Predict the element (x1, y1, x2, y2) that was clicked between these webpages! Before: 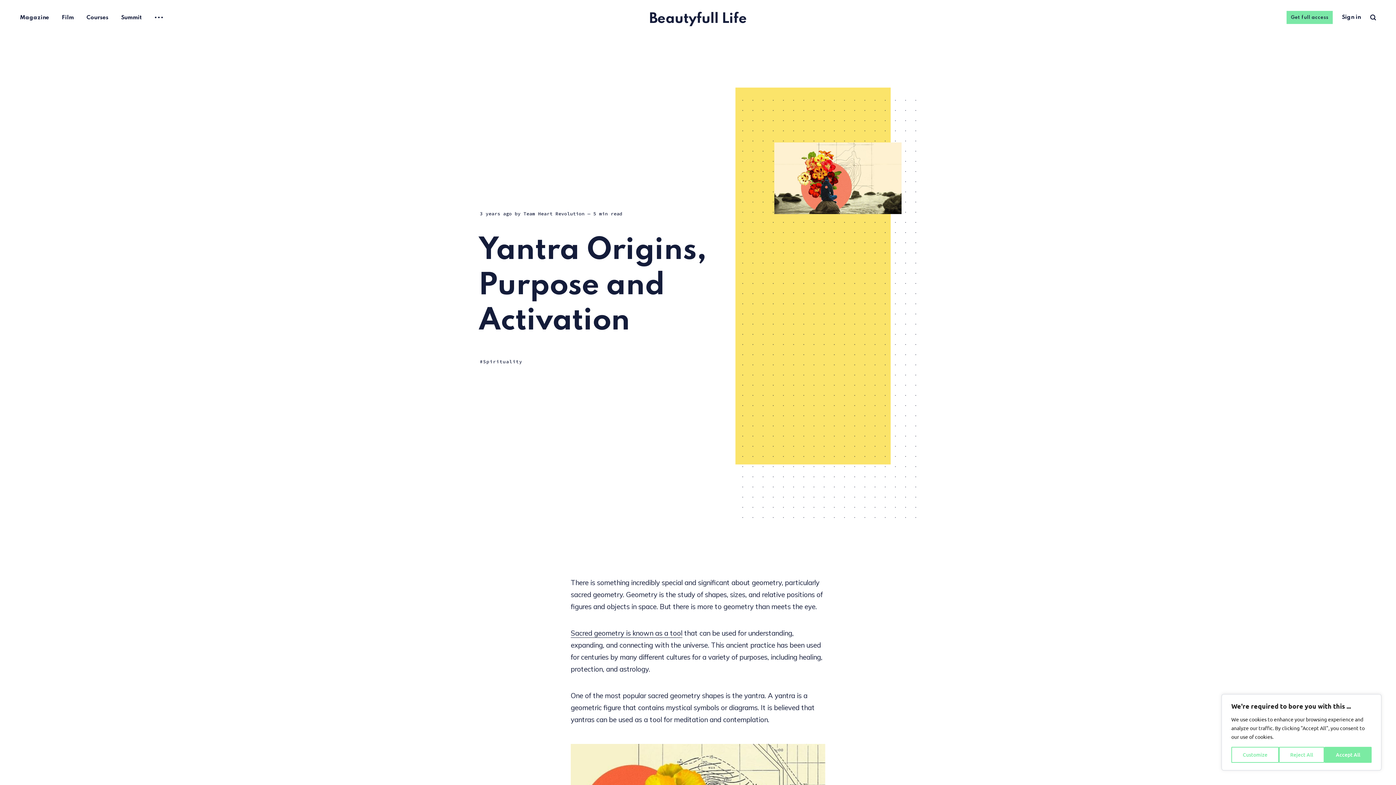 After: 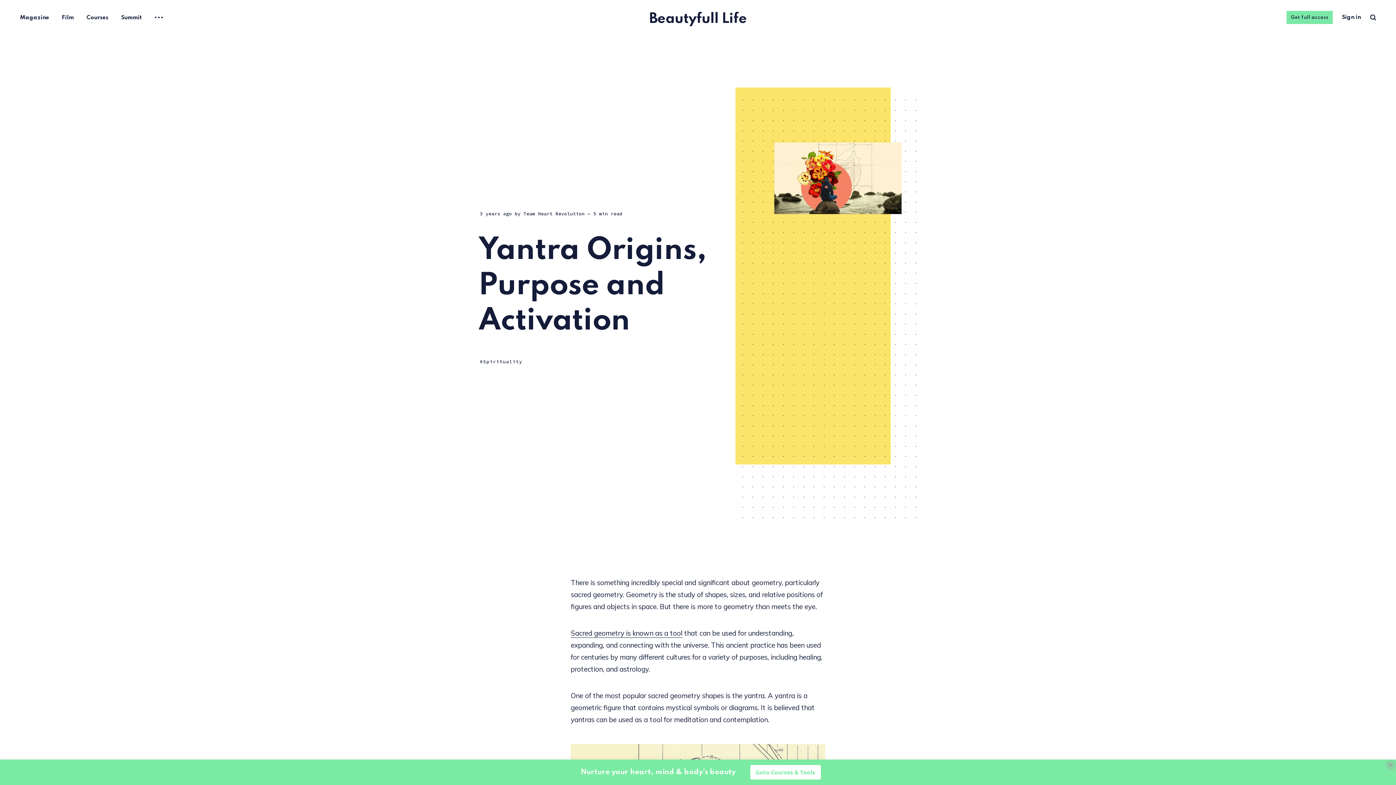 Action: label: Accept All bbox: (1324, 747, 1372, 763)